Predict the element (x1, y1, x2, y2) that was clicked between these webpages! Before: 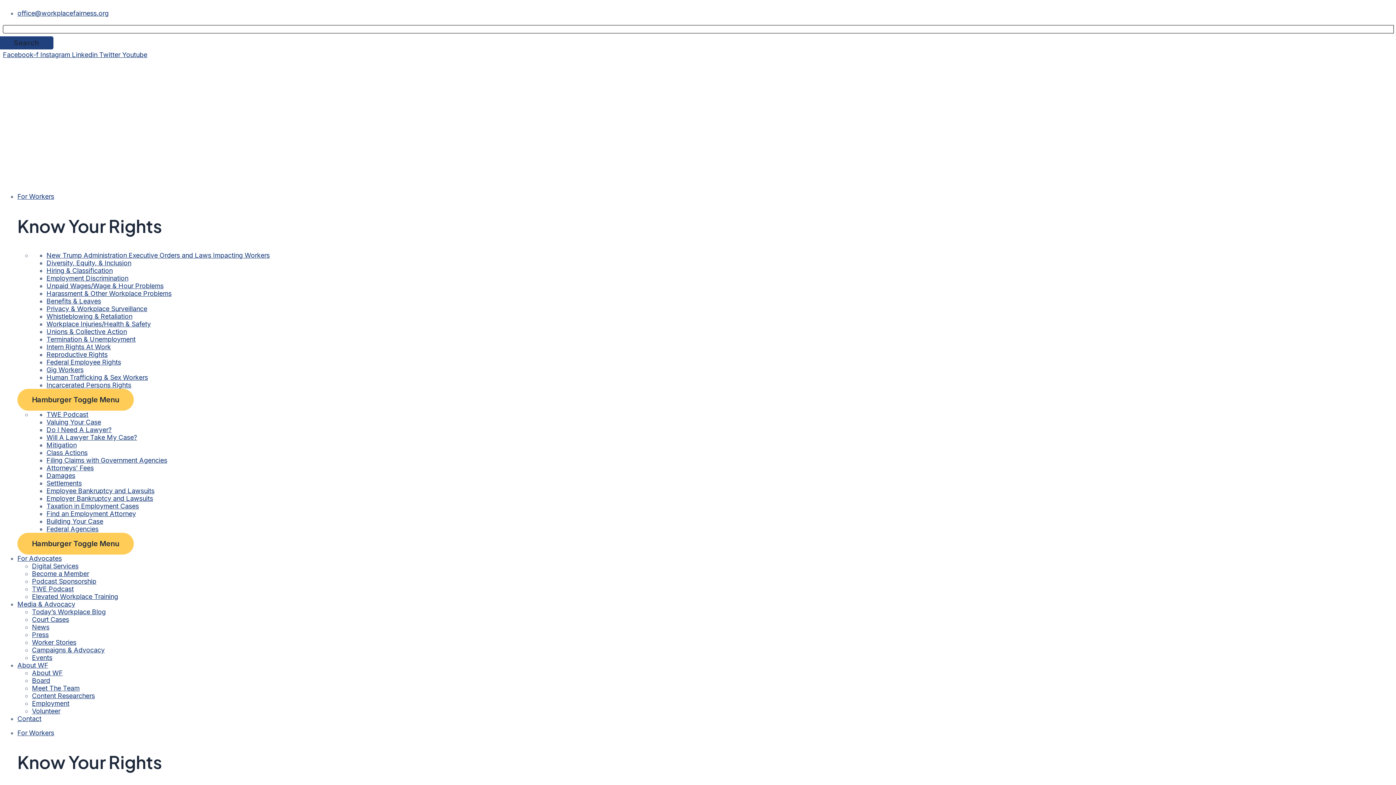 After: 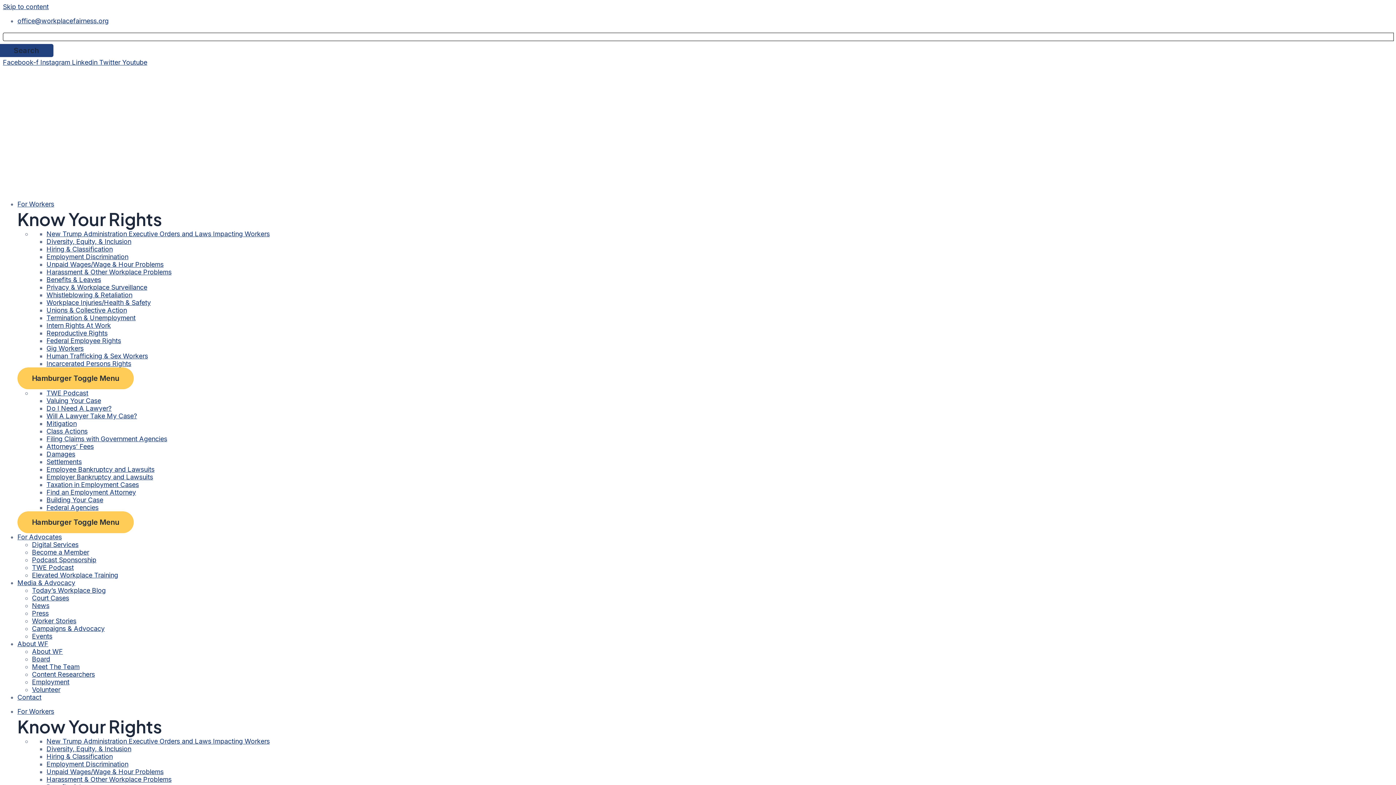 Action: bbox: (32, 699, 69, 707) label: Employment